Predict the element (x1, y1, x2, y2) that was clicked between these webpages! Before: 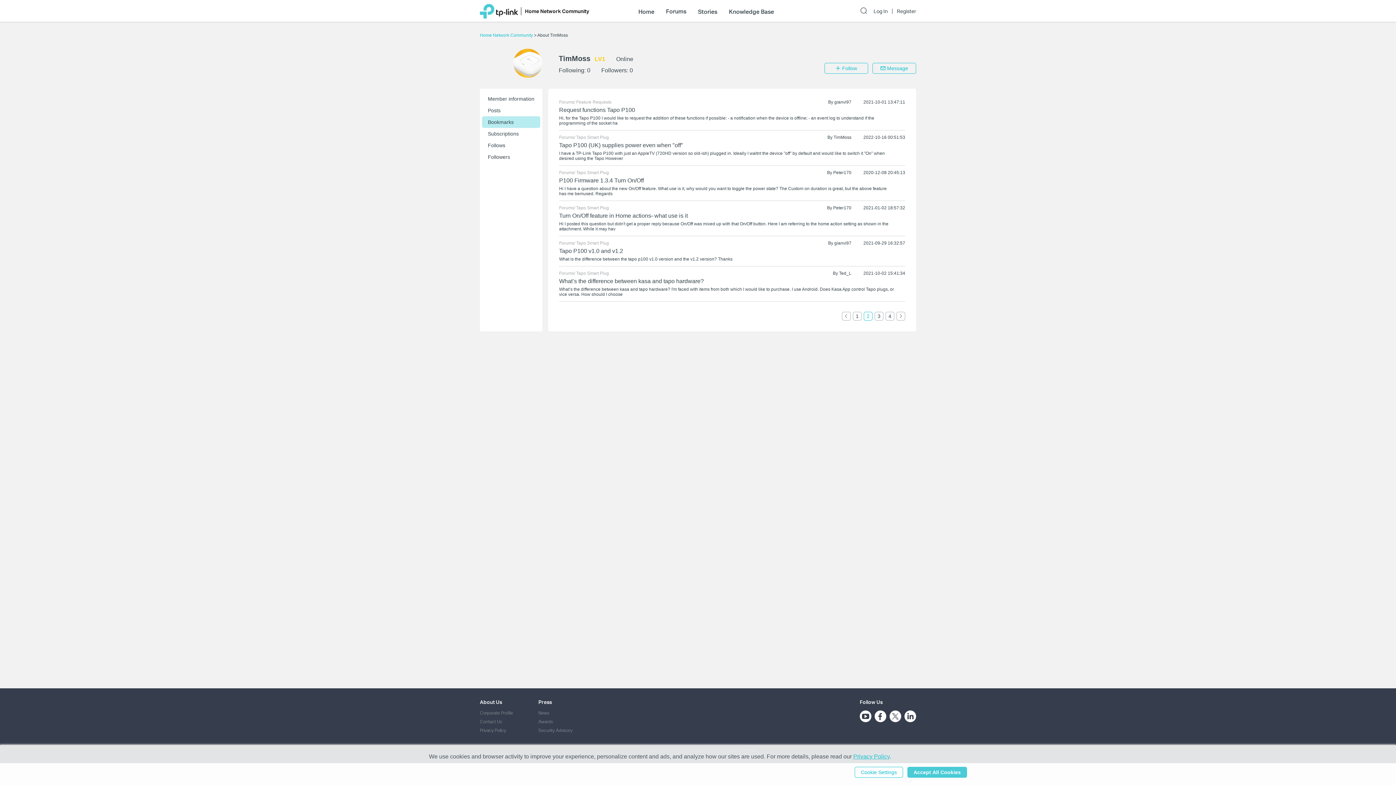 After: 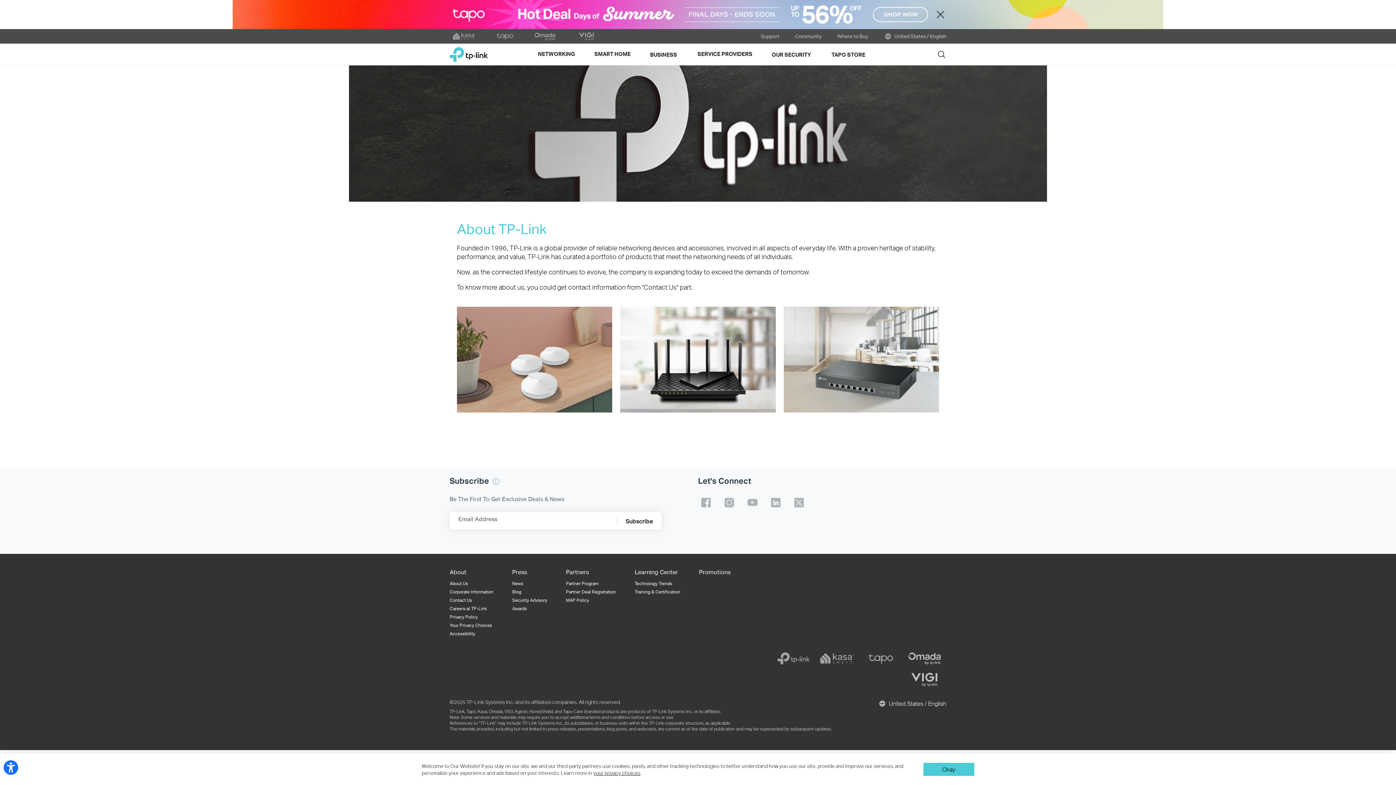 Action: bbox: (480, 710, 513, 716) label: Corporate Profile